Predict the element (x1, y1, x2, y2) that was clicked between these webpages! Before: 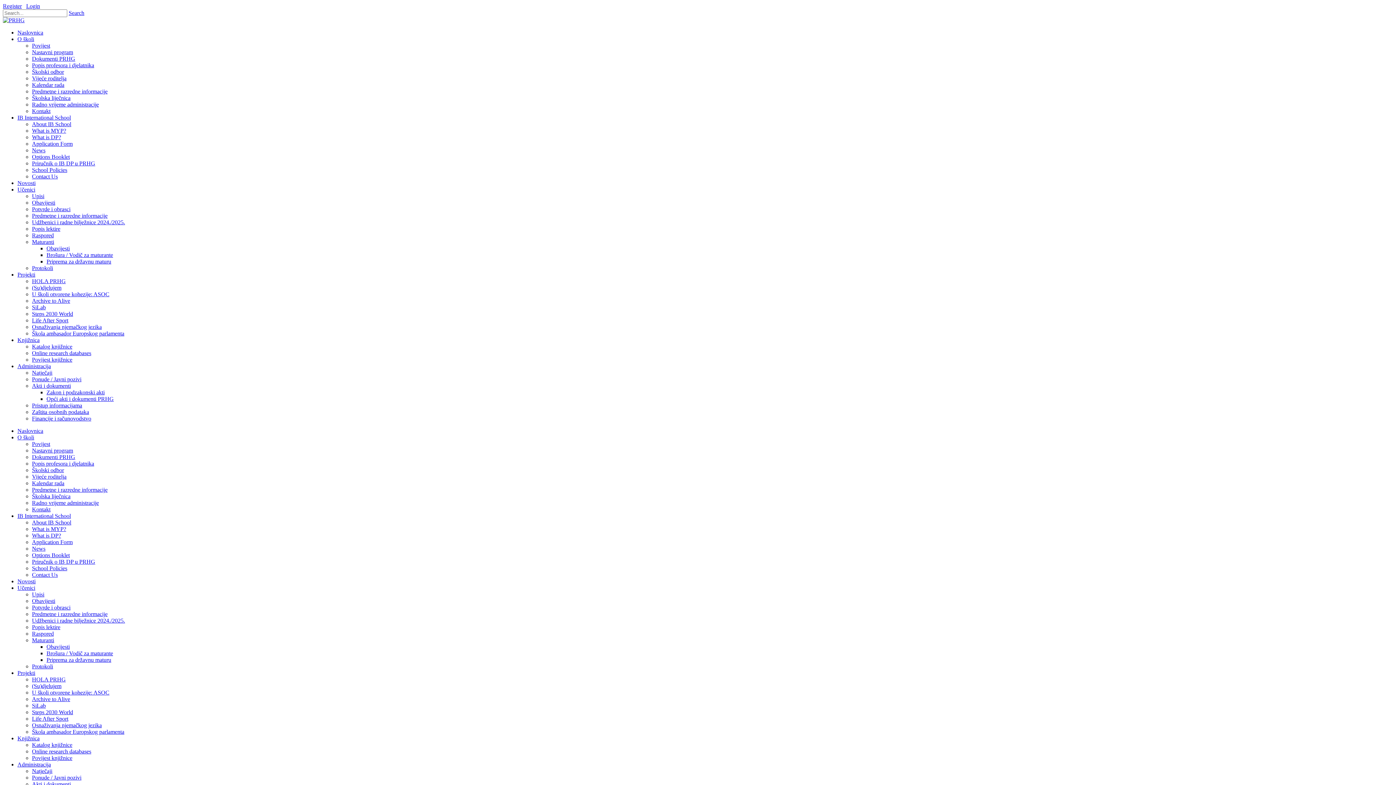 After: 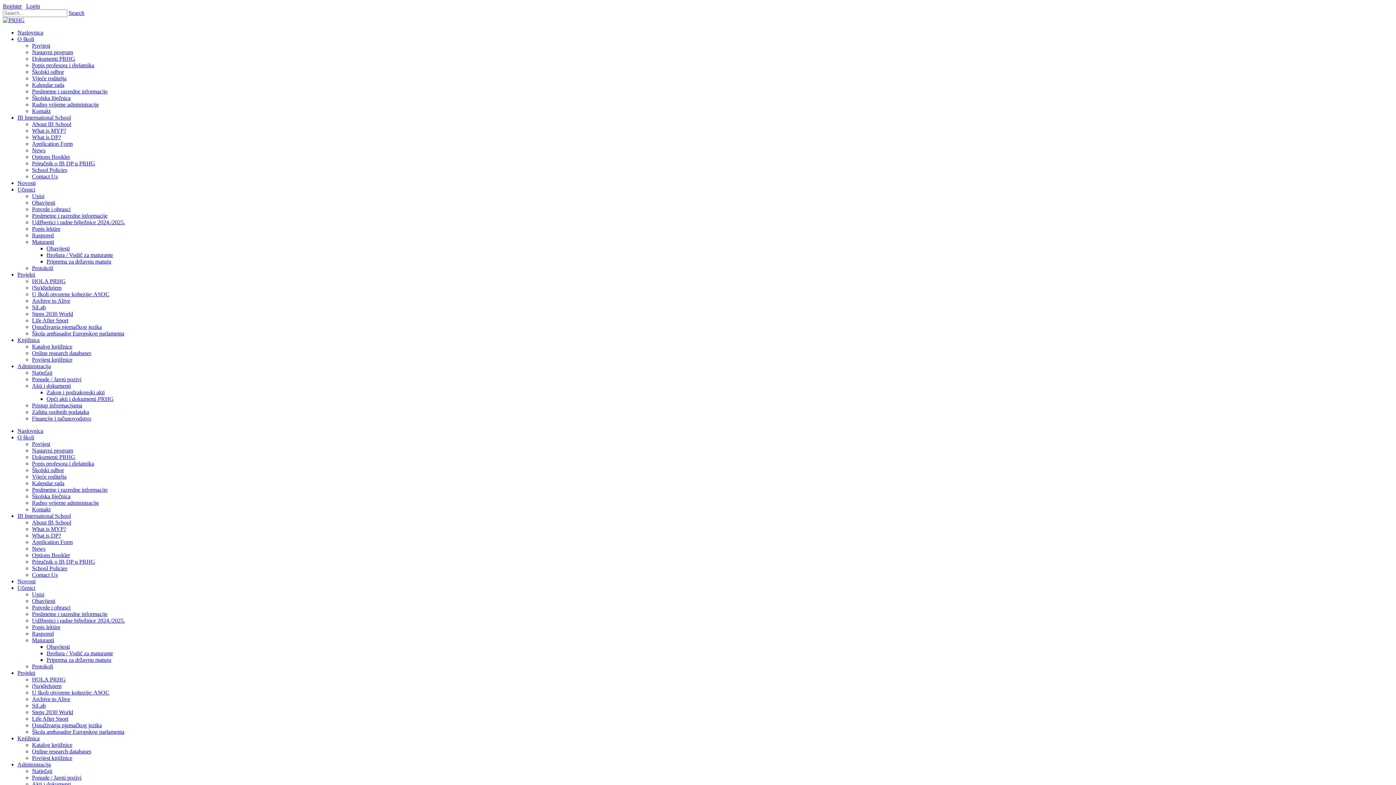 Action: bbox: (32, 539, 72, 545) label: Application Form